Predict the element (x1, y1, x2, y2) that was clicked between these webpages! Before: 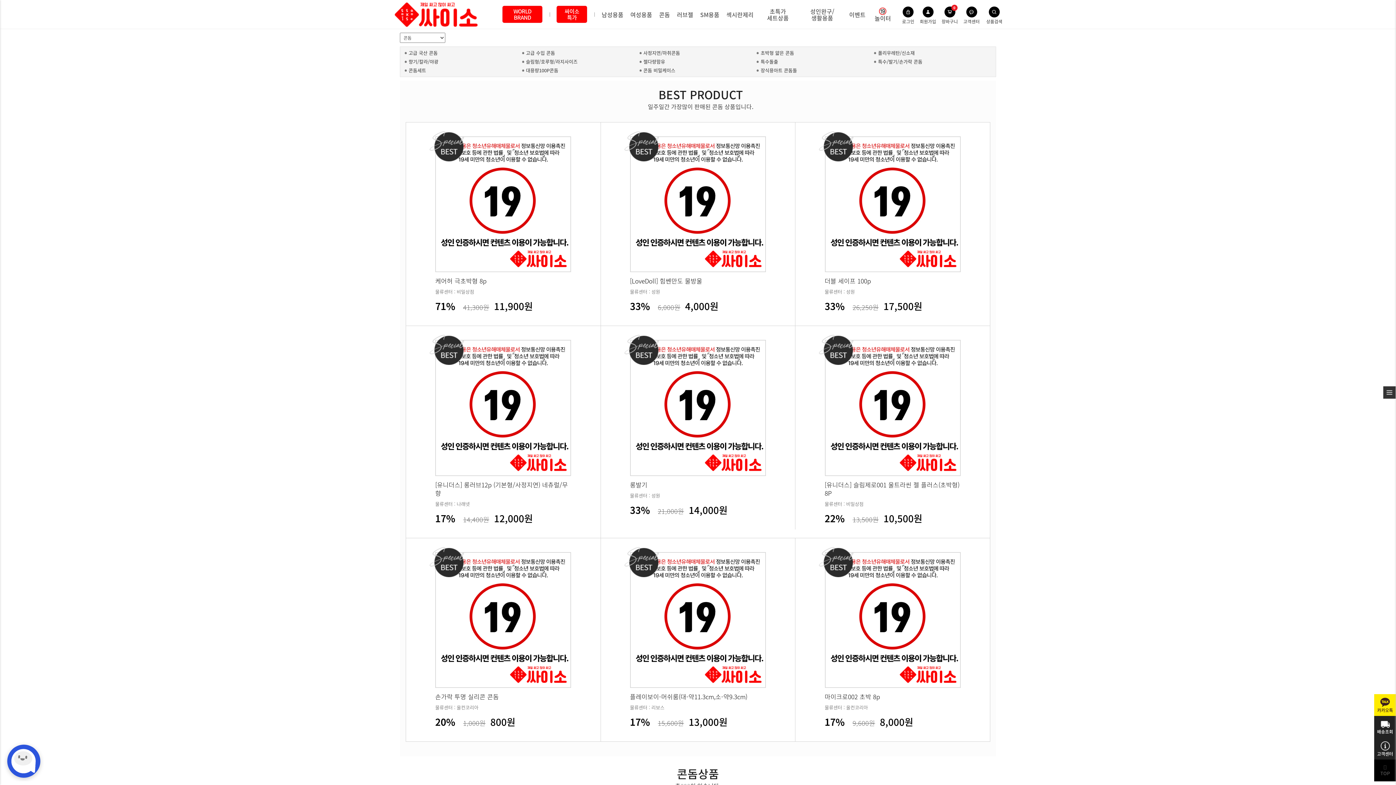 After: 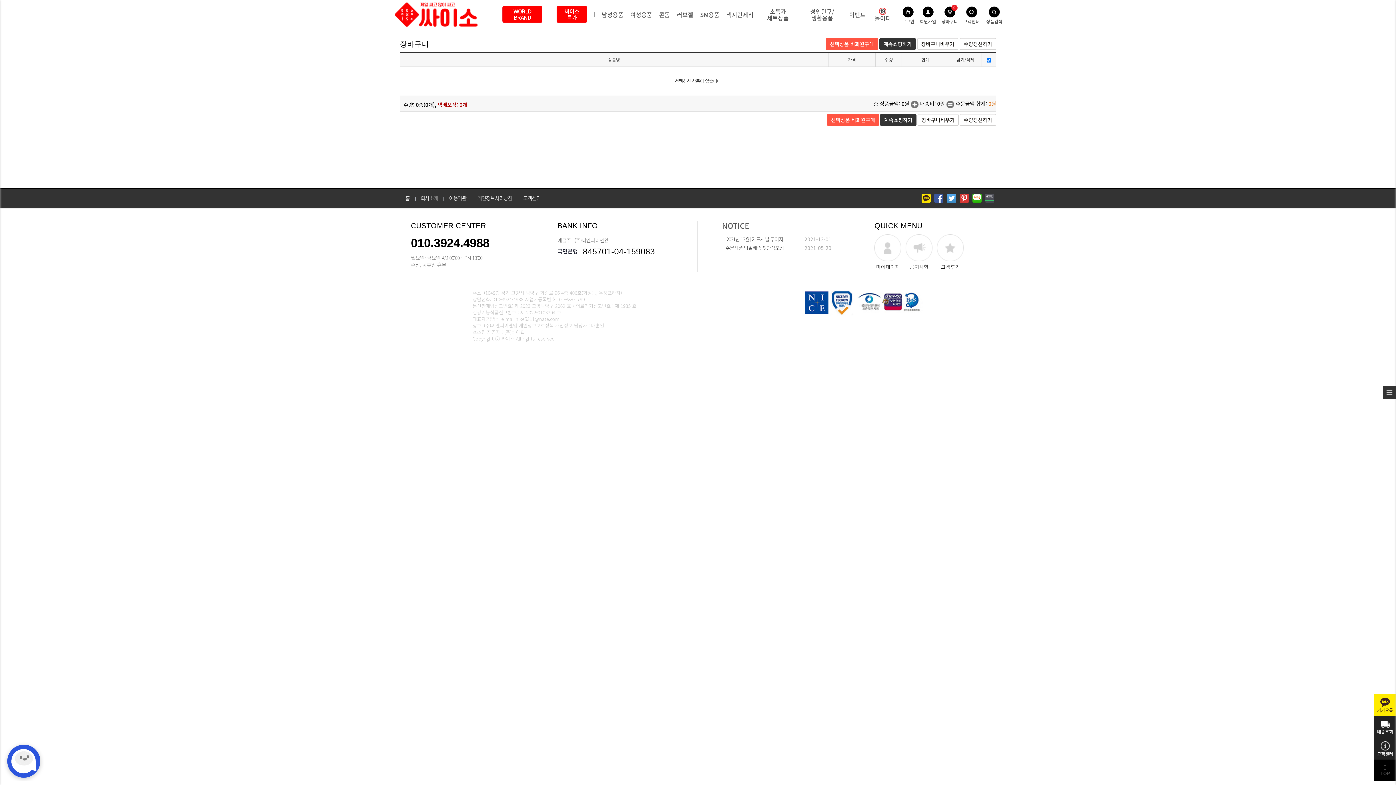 Action: label: 장바구니
0 bbox: (941, 4, 958, 24)